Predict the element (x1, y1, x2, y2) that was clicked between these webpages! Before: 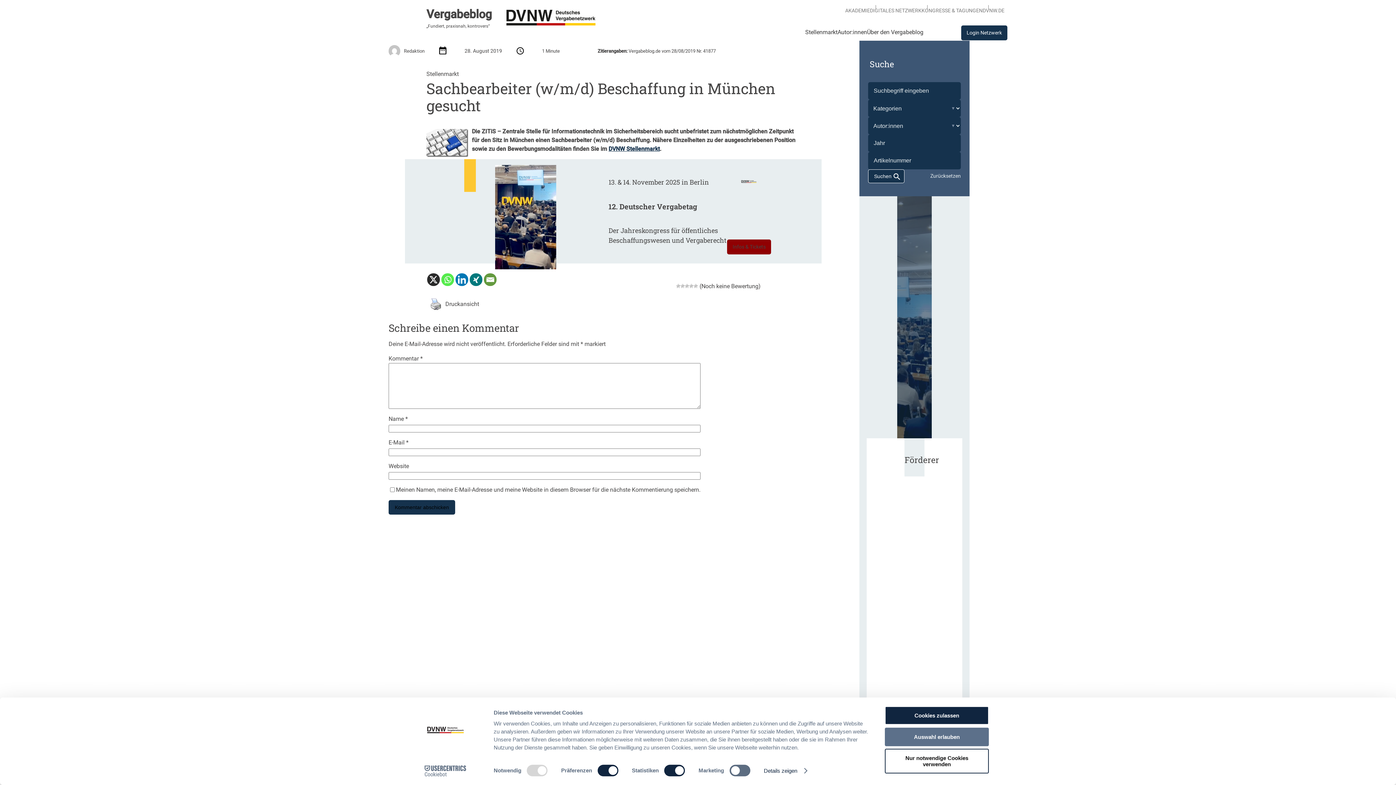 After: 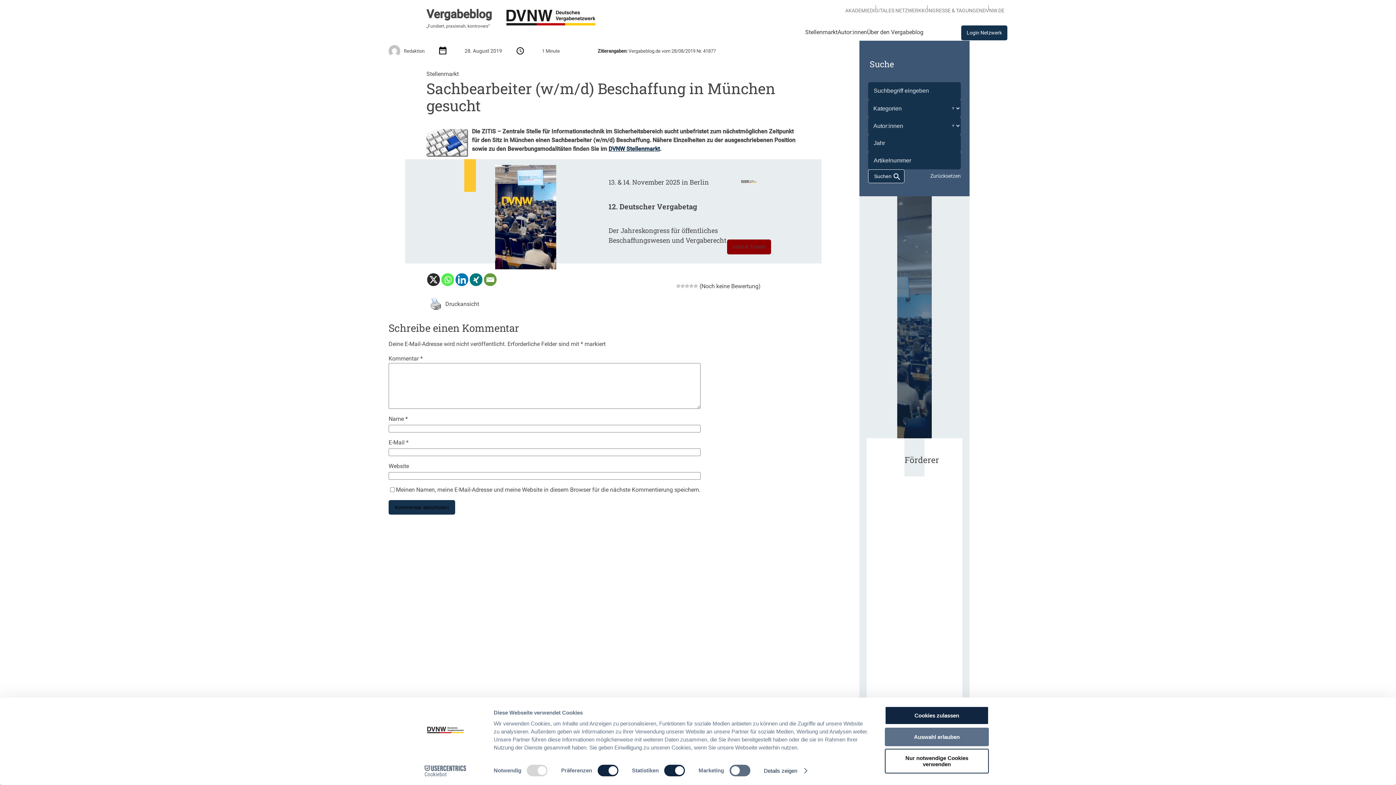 Action: label: X bbox: (427, 273, 440, 286)